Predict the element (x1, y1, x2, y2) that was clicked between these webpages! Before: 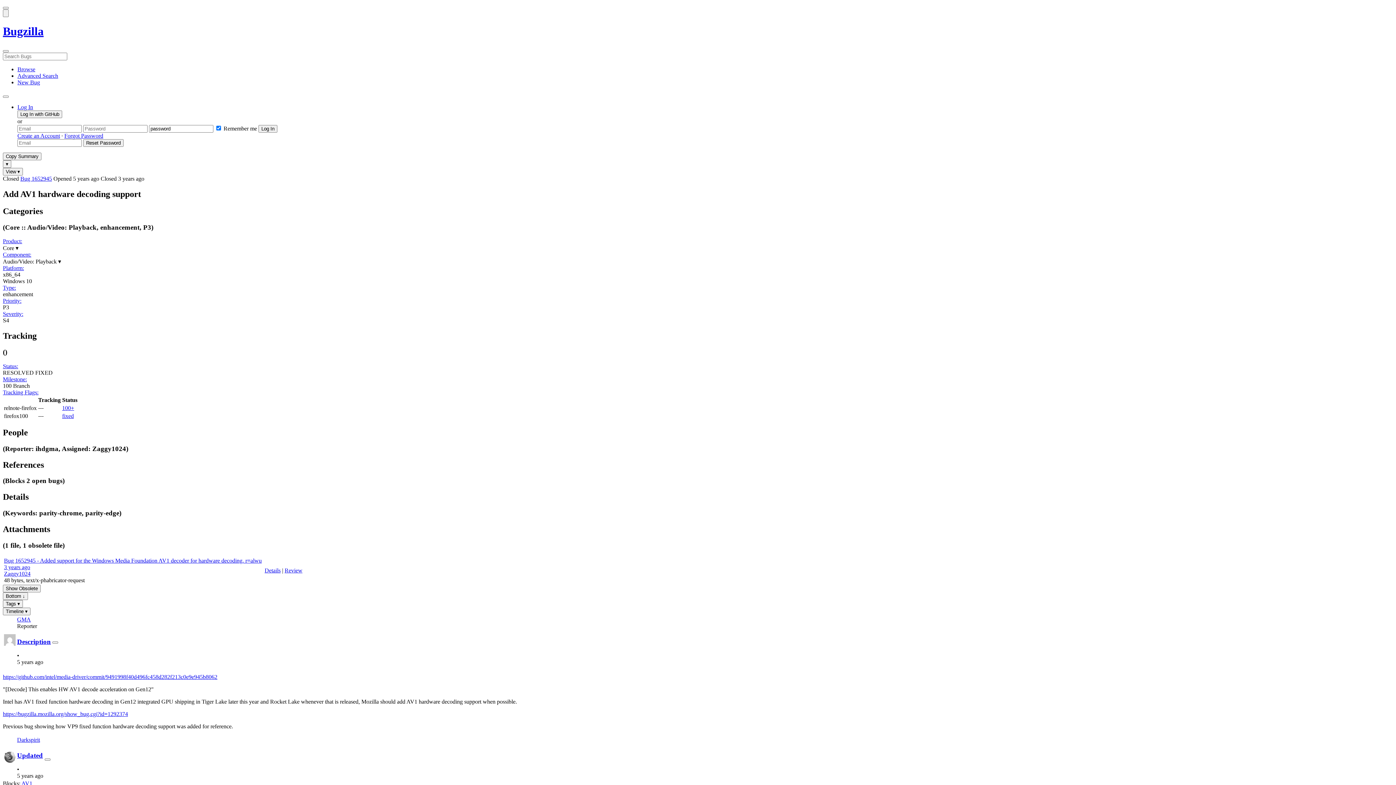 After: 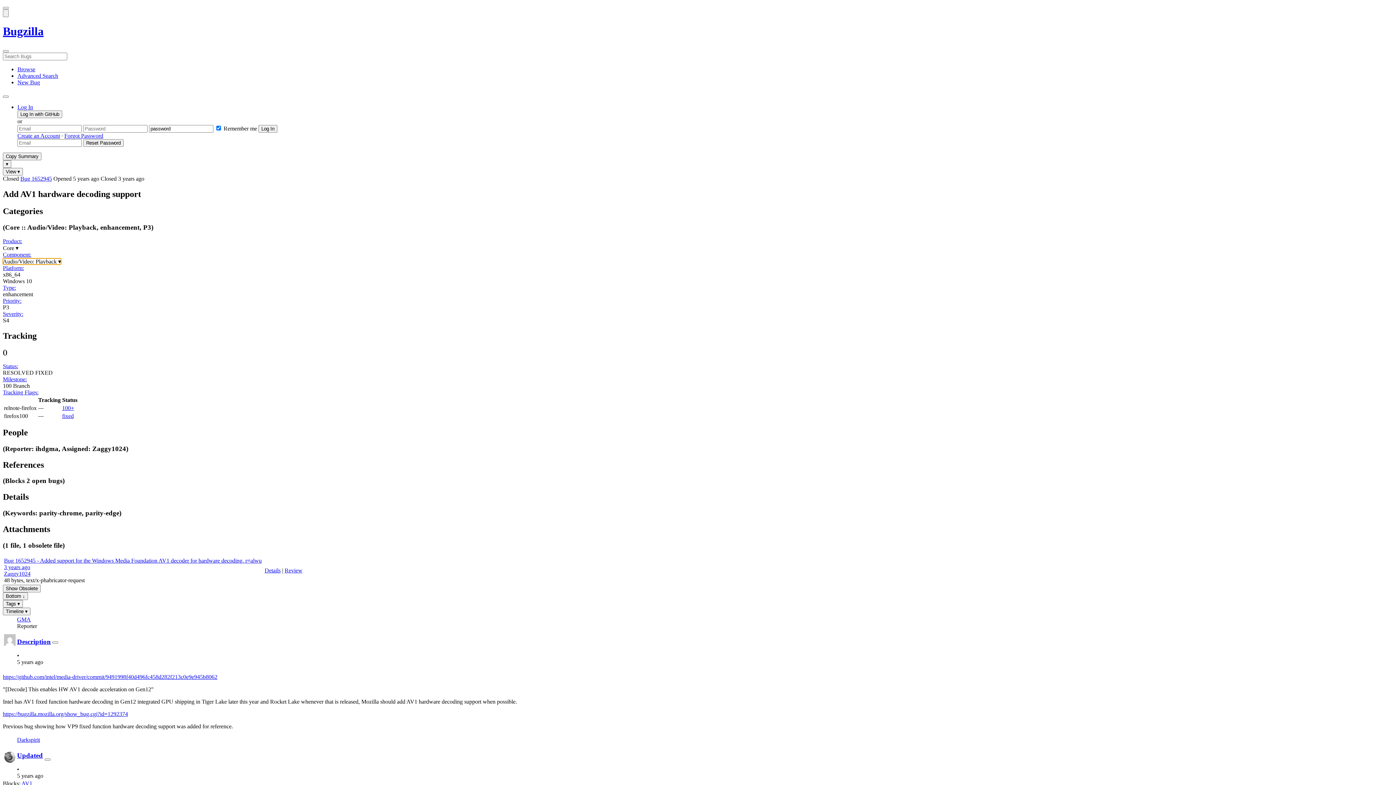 Action: bbox: (2, 258, 61, 264) label: Audio/Video: Playback ▾